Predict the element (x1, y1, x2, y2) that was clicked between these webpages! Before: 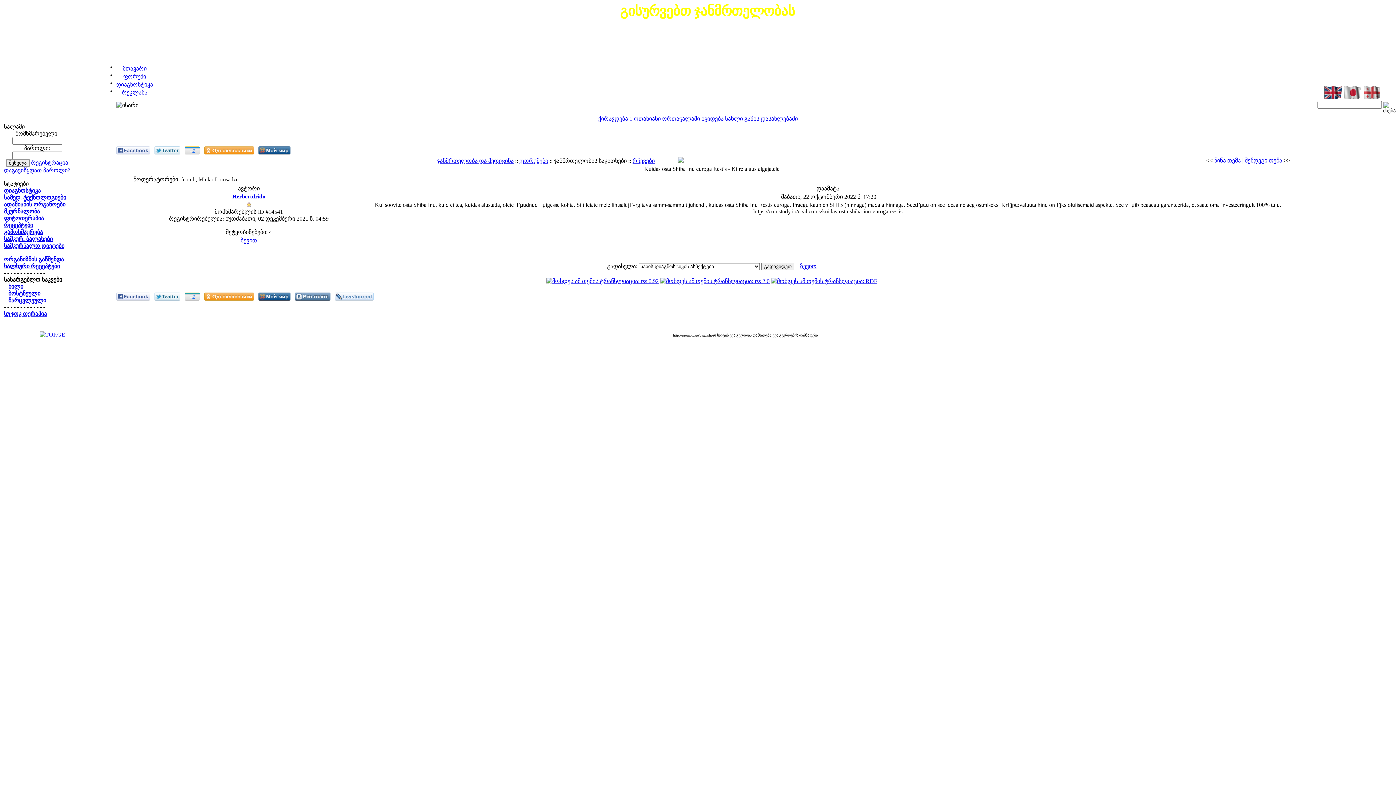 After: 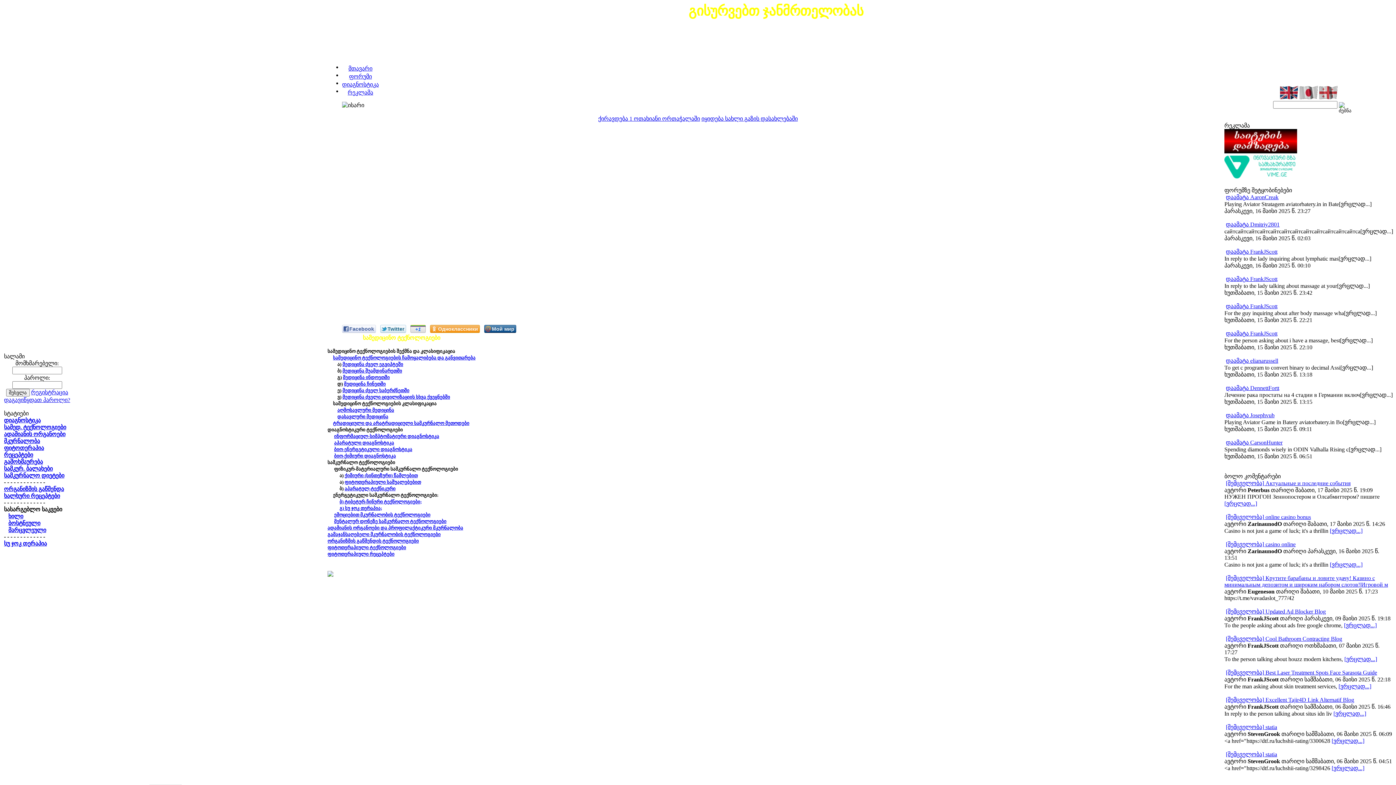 Action: label: სამედ. ტექნოლოგიები bbox: (4, 194, 66, 200)